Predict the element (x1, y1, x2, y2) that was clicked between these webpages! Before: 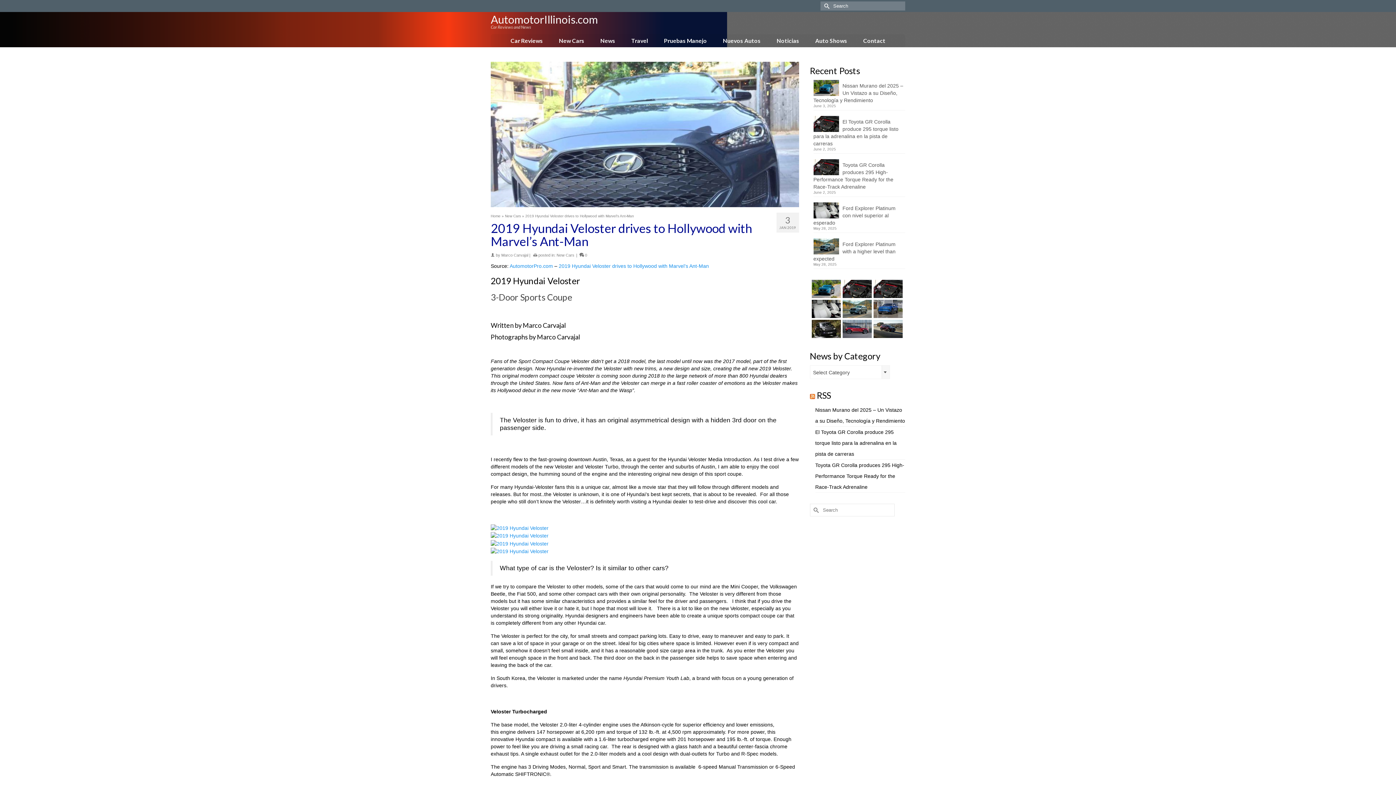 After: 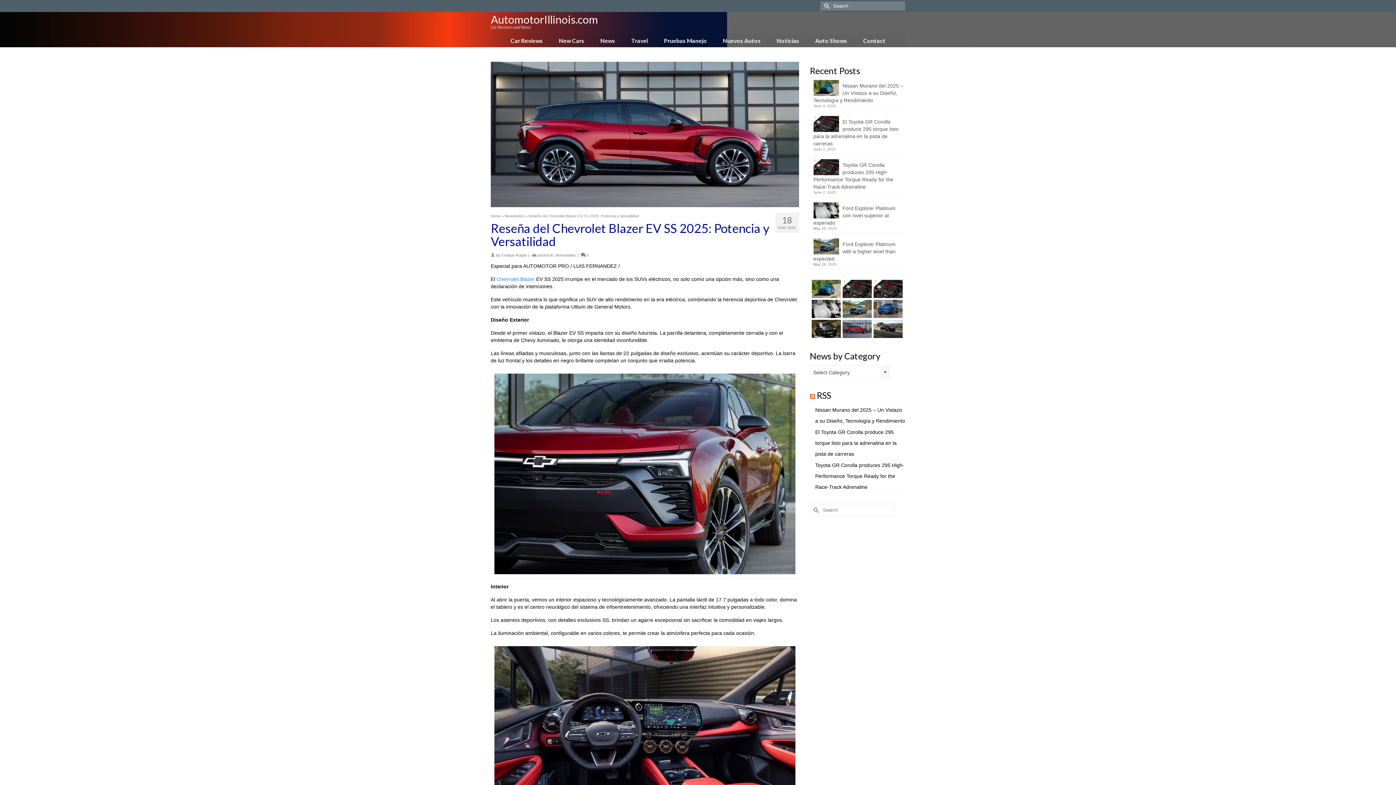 Action: bbox: (840, 320, 871, 338)